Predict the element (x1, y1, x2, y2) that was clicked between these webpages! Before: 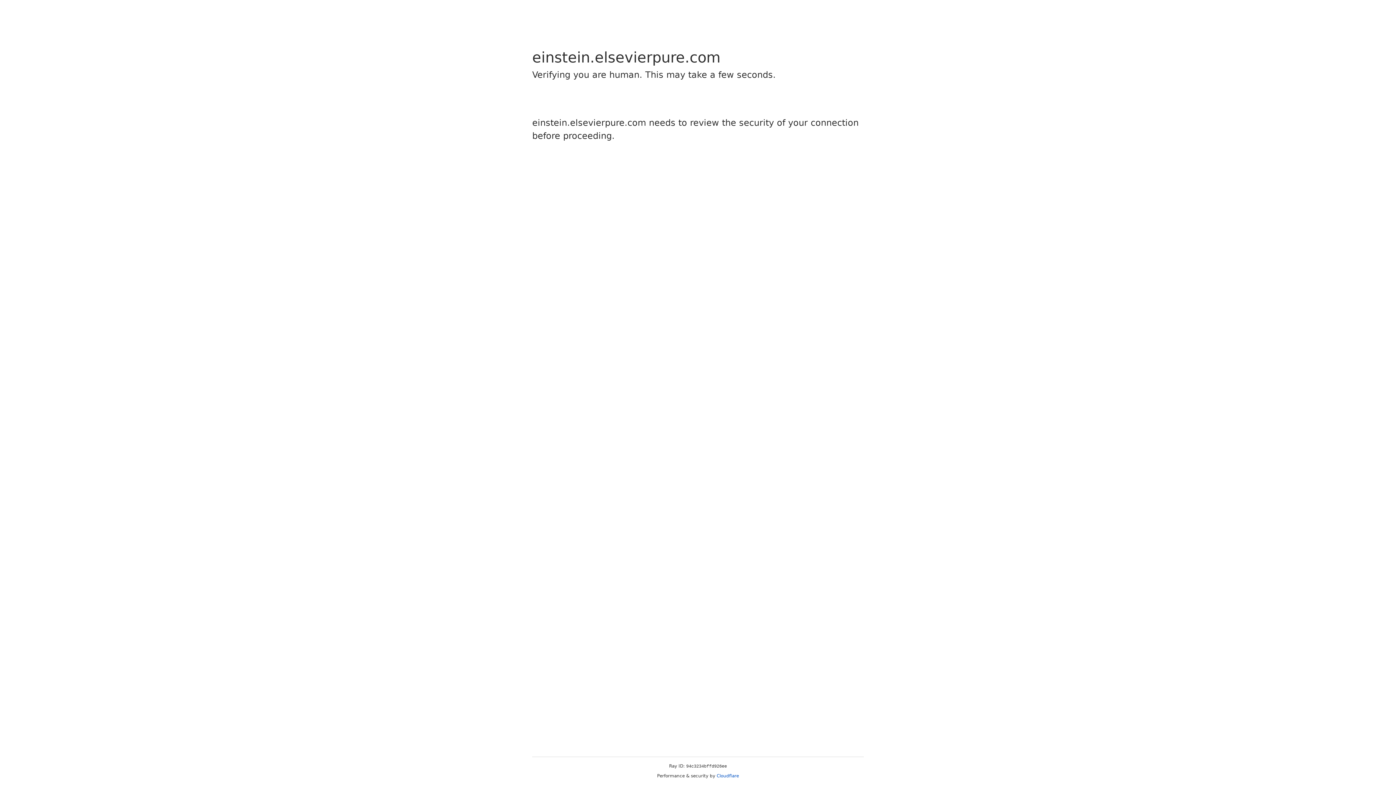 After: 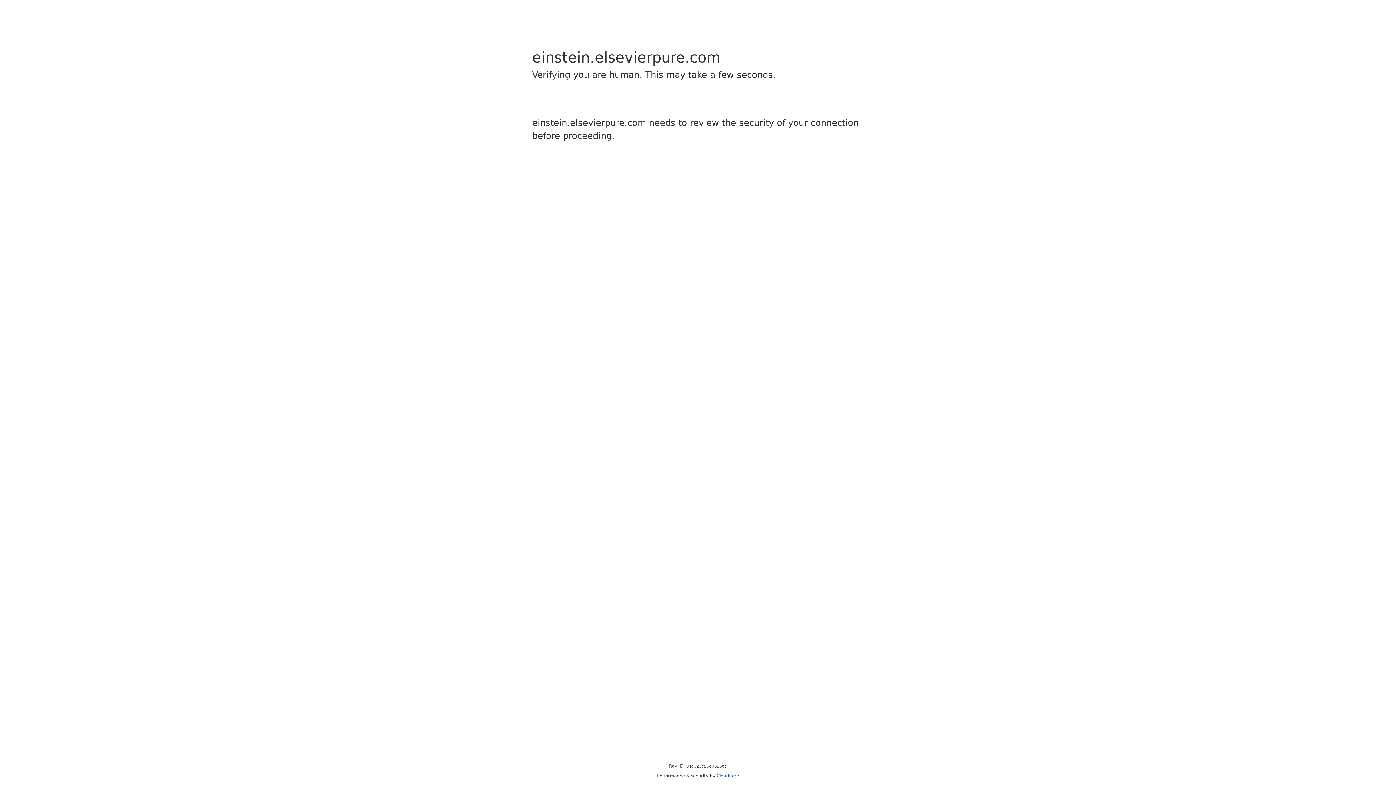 Action: bbox: (716, 773, 739, 778) label: Cloudflare